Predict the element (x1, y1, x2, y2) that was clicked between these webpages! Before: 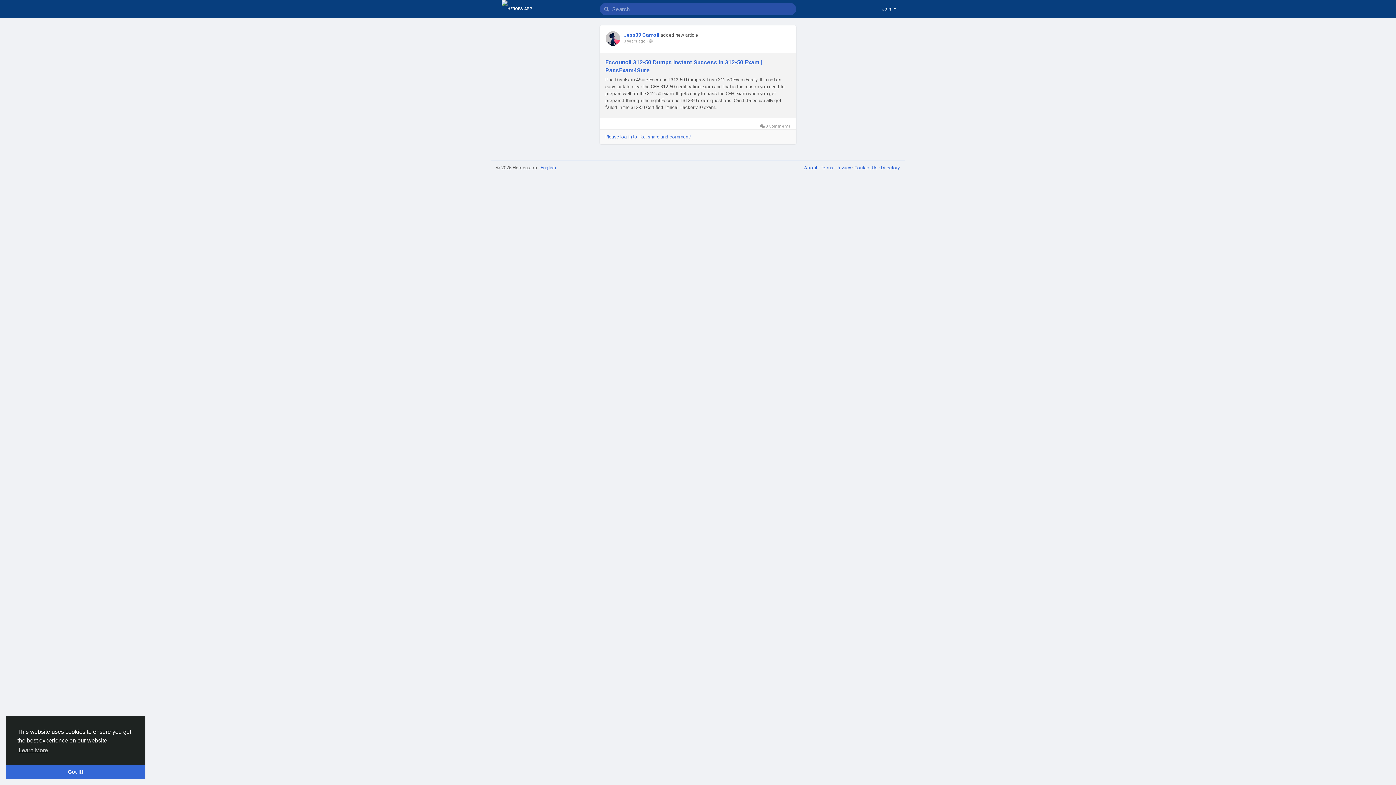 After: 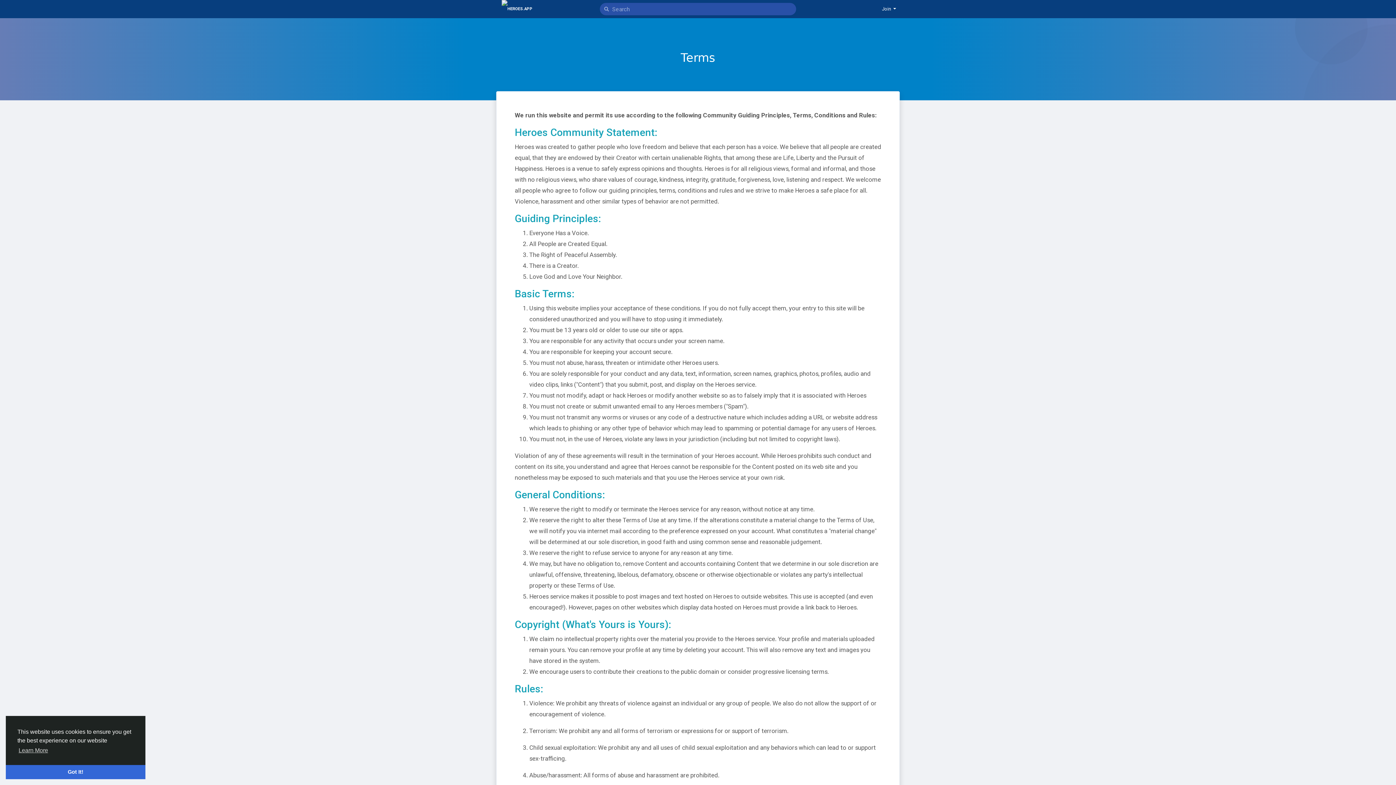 Action: label: Terms  bbox: (820, 165, 834, 170)